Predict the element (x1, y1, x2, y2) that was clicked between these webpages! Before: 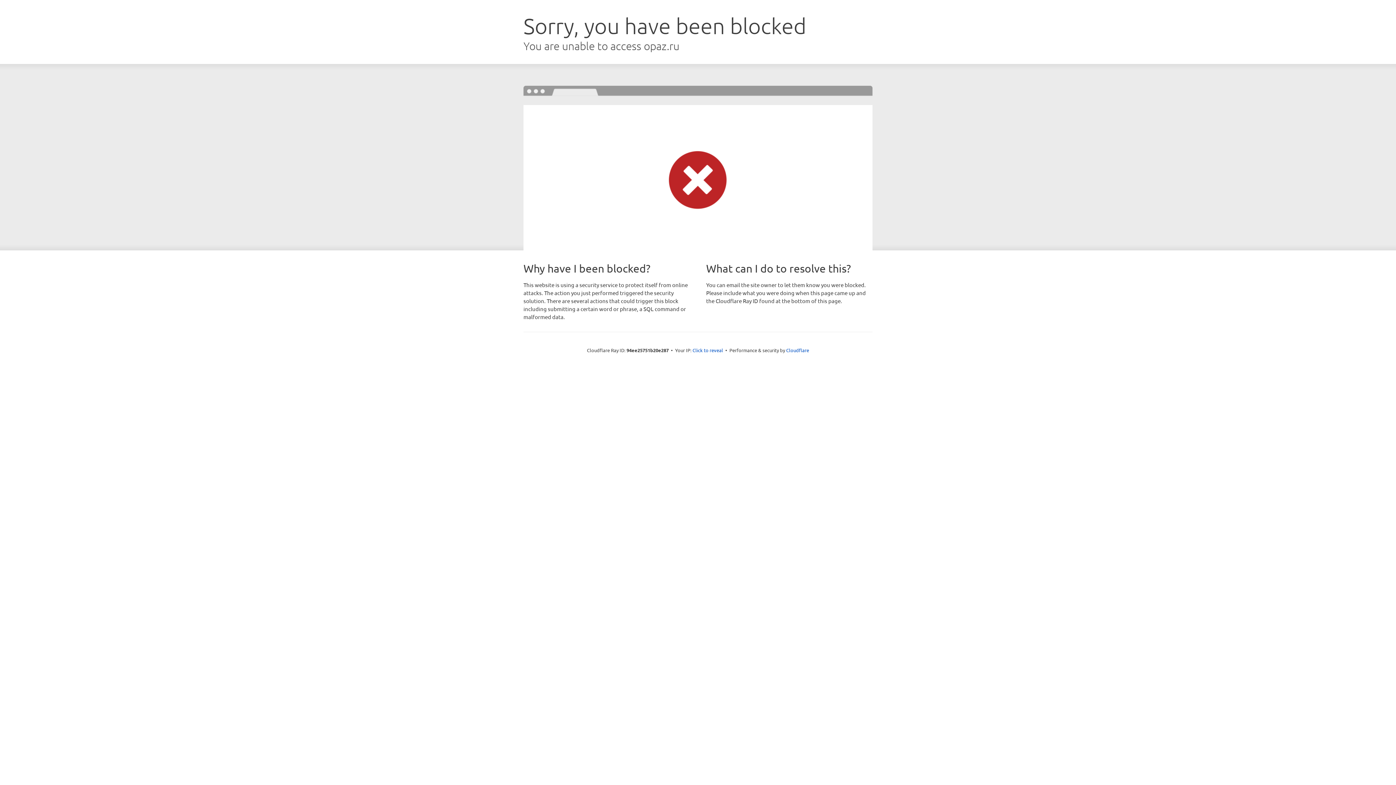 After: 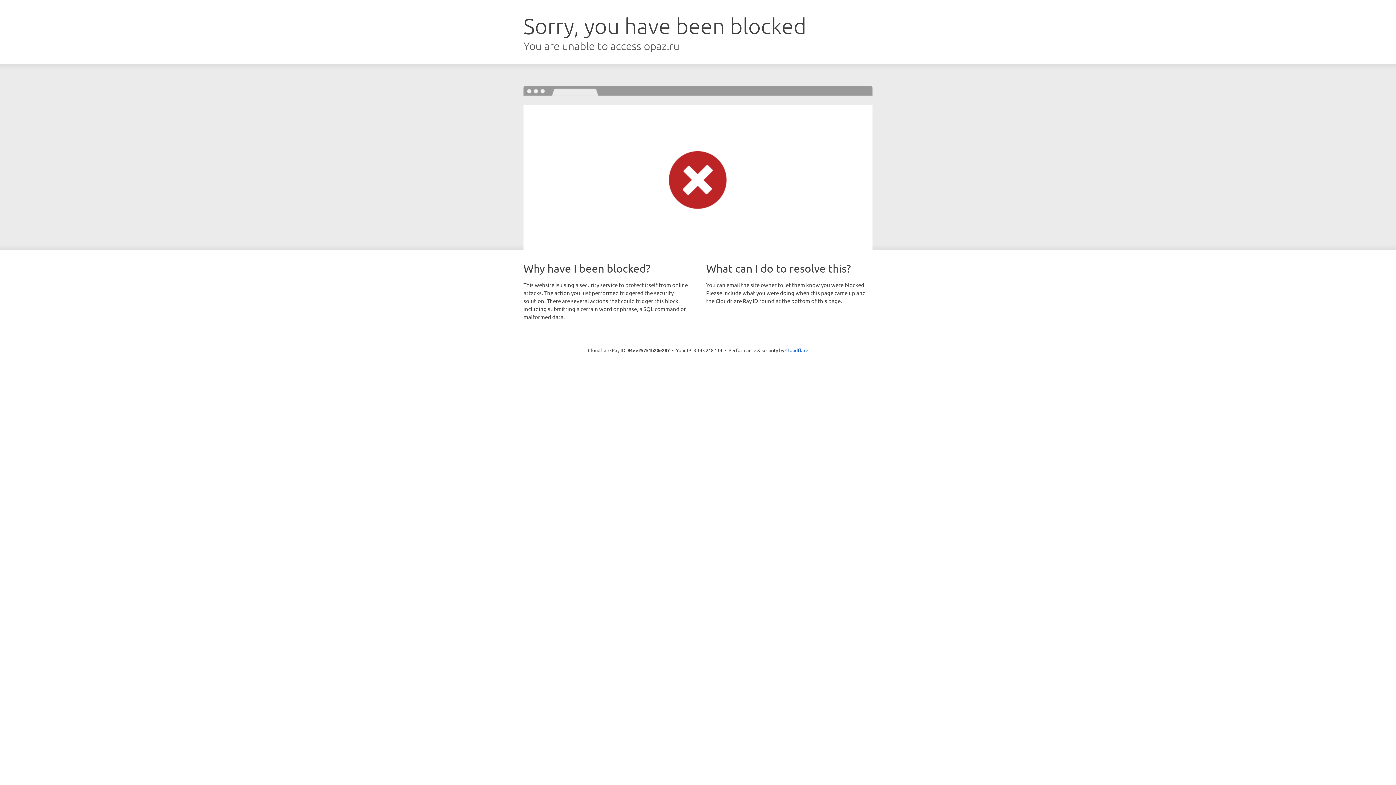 Action: bbox: (692, 346, 723, 353) label: Click to reveal